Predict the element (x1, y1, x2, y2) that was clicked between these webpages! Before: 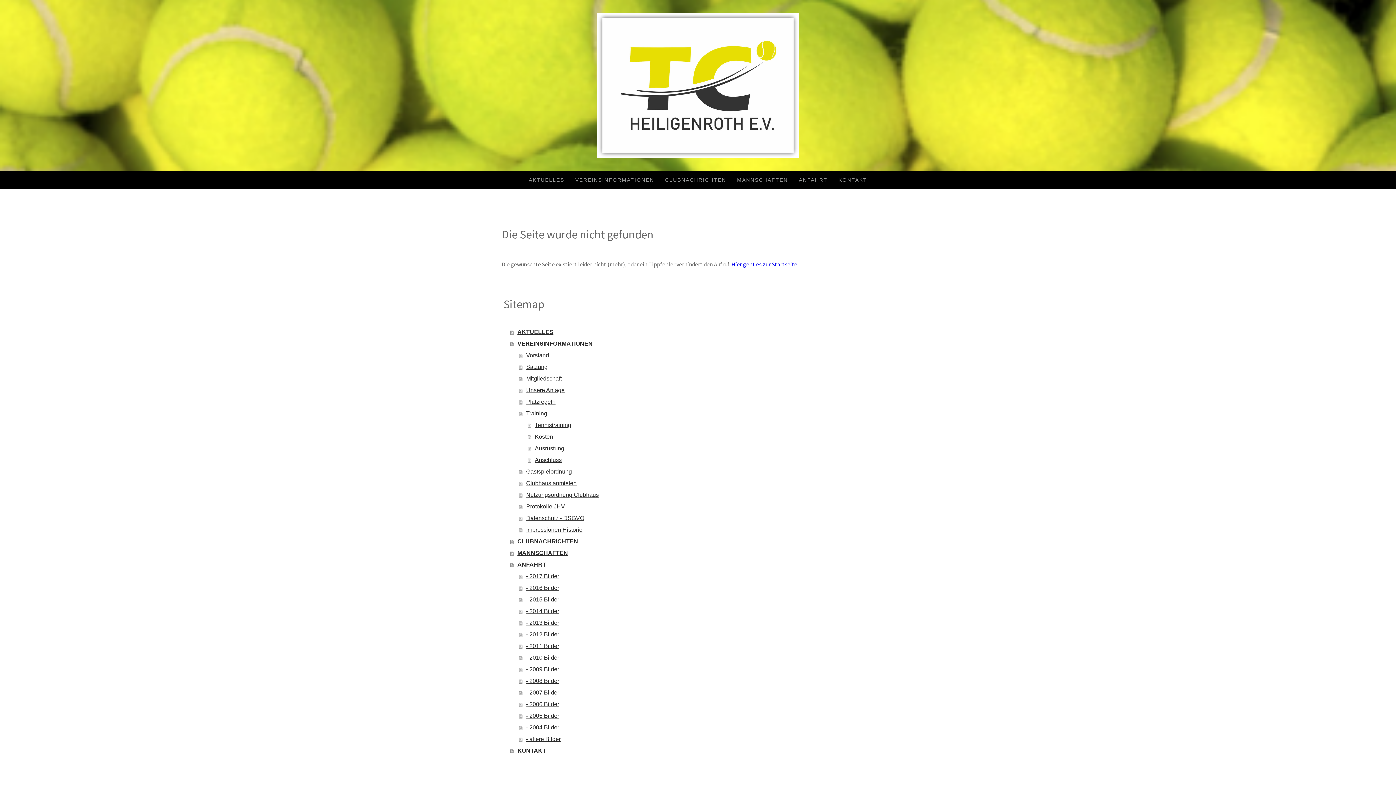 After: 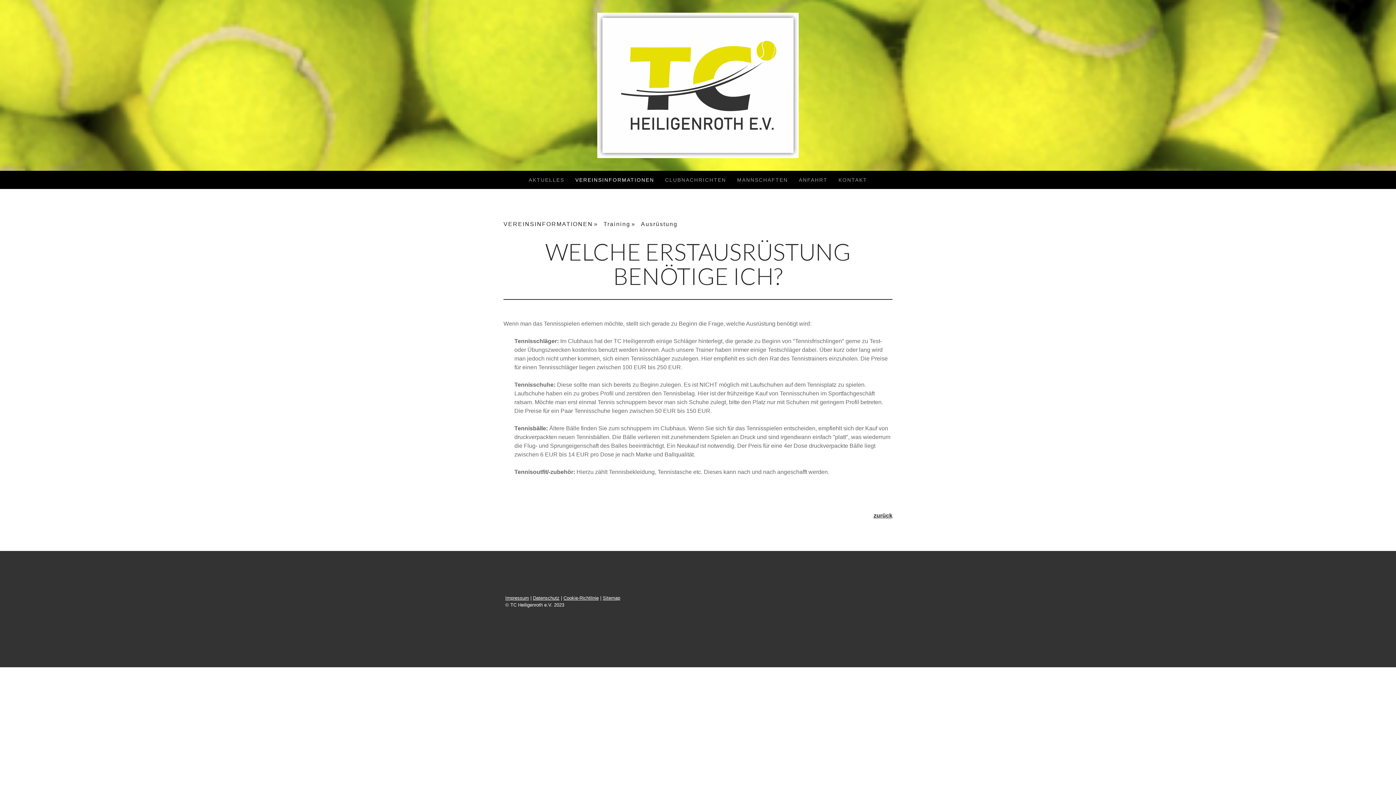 Action: label: Ausrüstung bbox: (528, 443, 894, 454)